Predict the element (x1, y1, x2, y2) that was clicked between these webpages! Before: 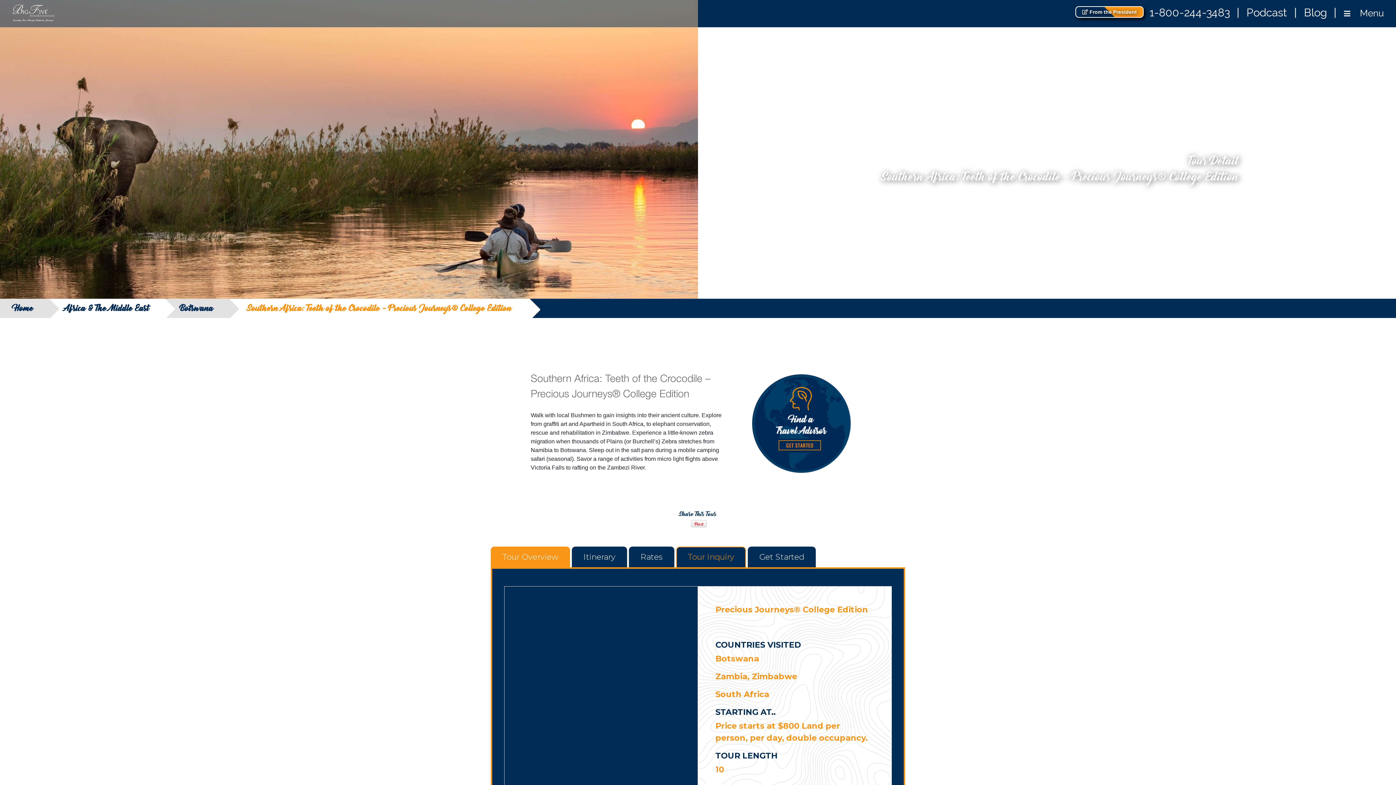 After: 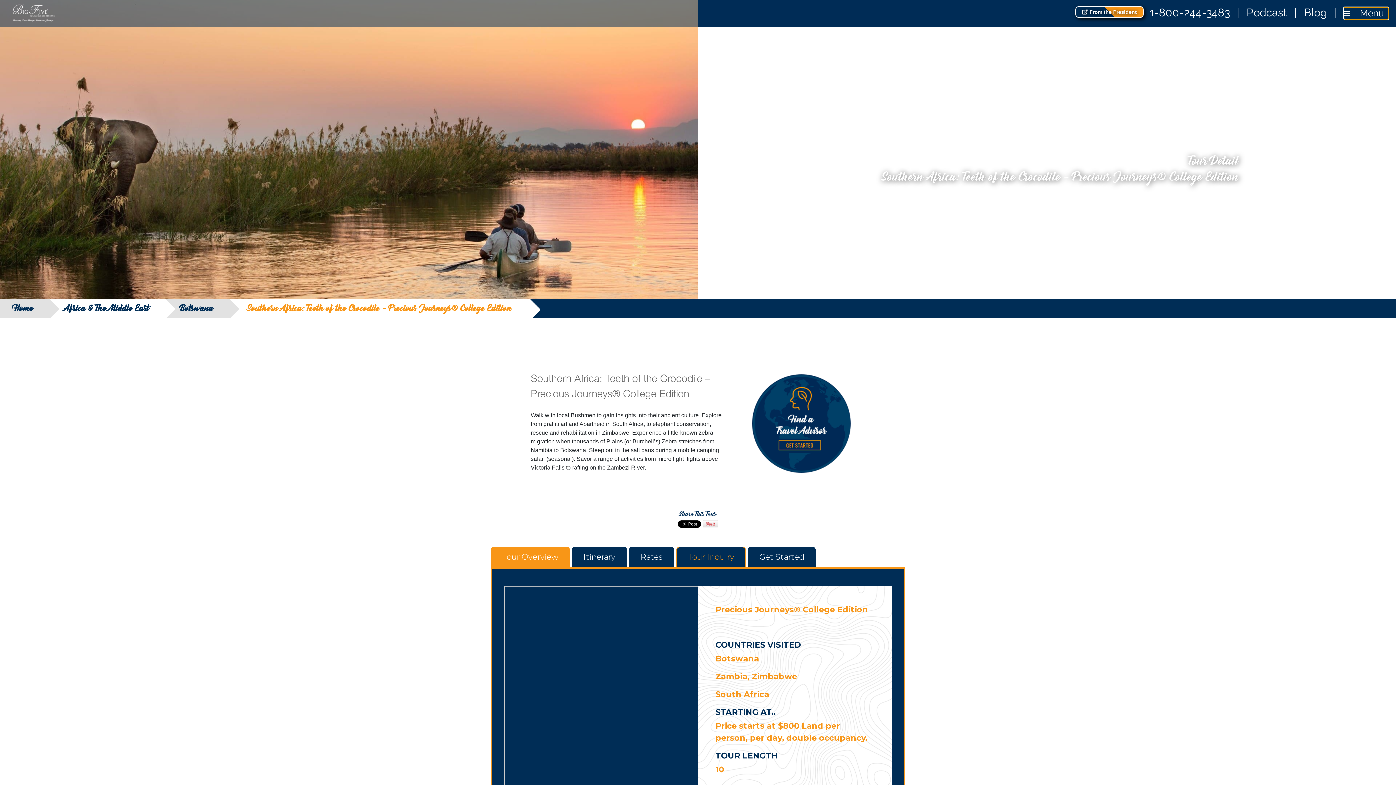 Action: label:  Menu bbox: (1344, 7, 1389, 19)